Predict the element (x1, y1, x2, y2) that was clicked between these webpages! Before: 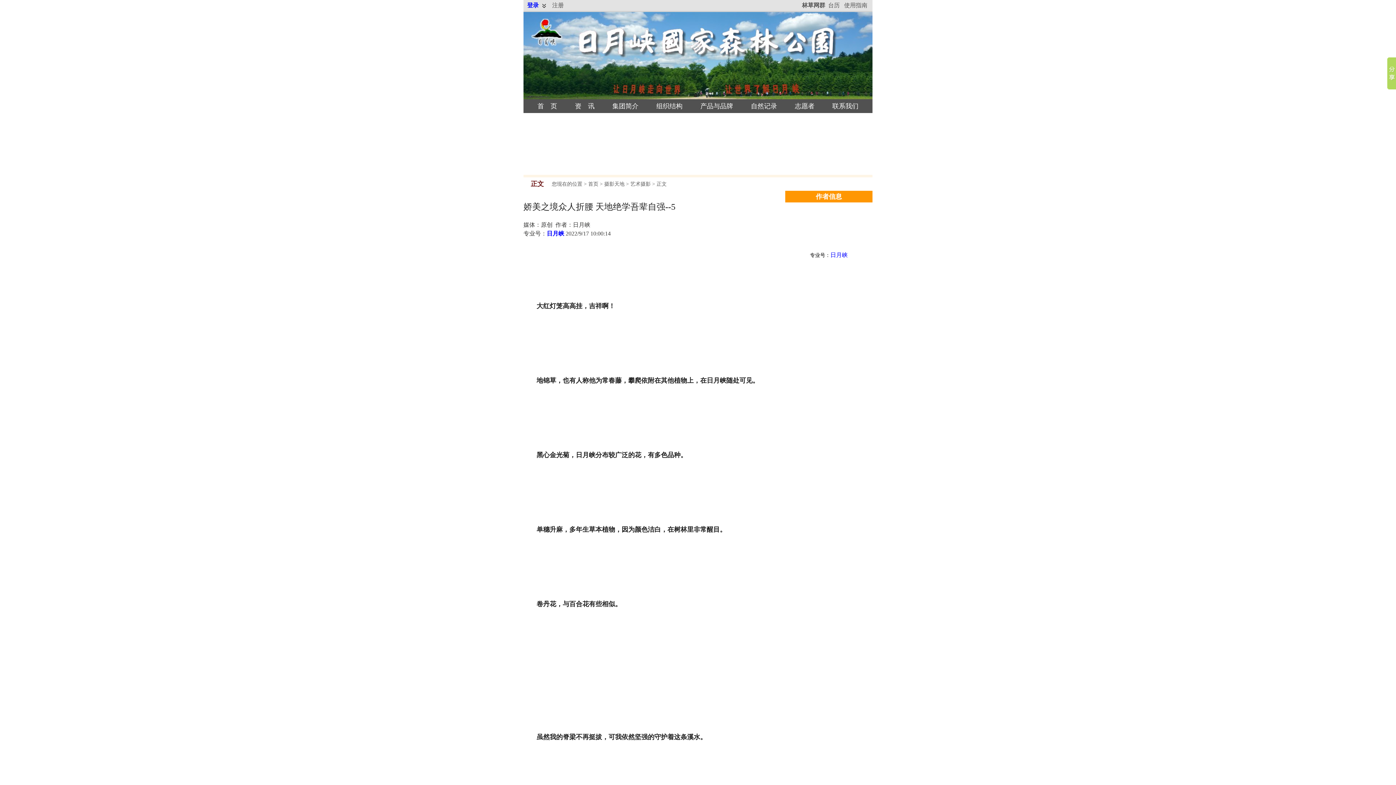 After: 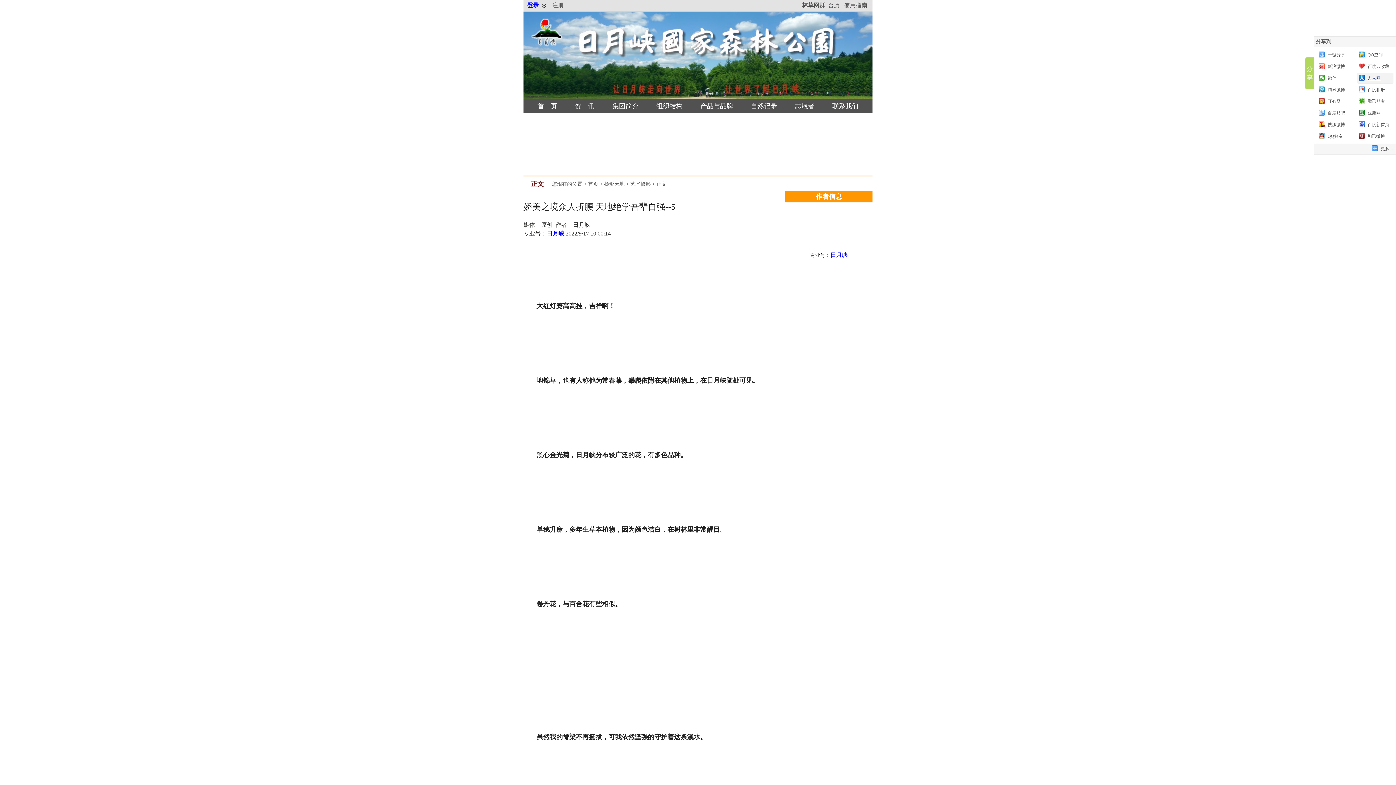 Action: bbox: (1387, 57, 1396, 89)